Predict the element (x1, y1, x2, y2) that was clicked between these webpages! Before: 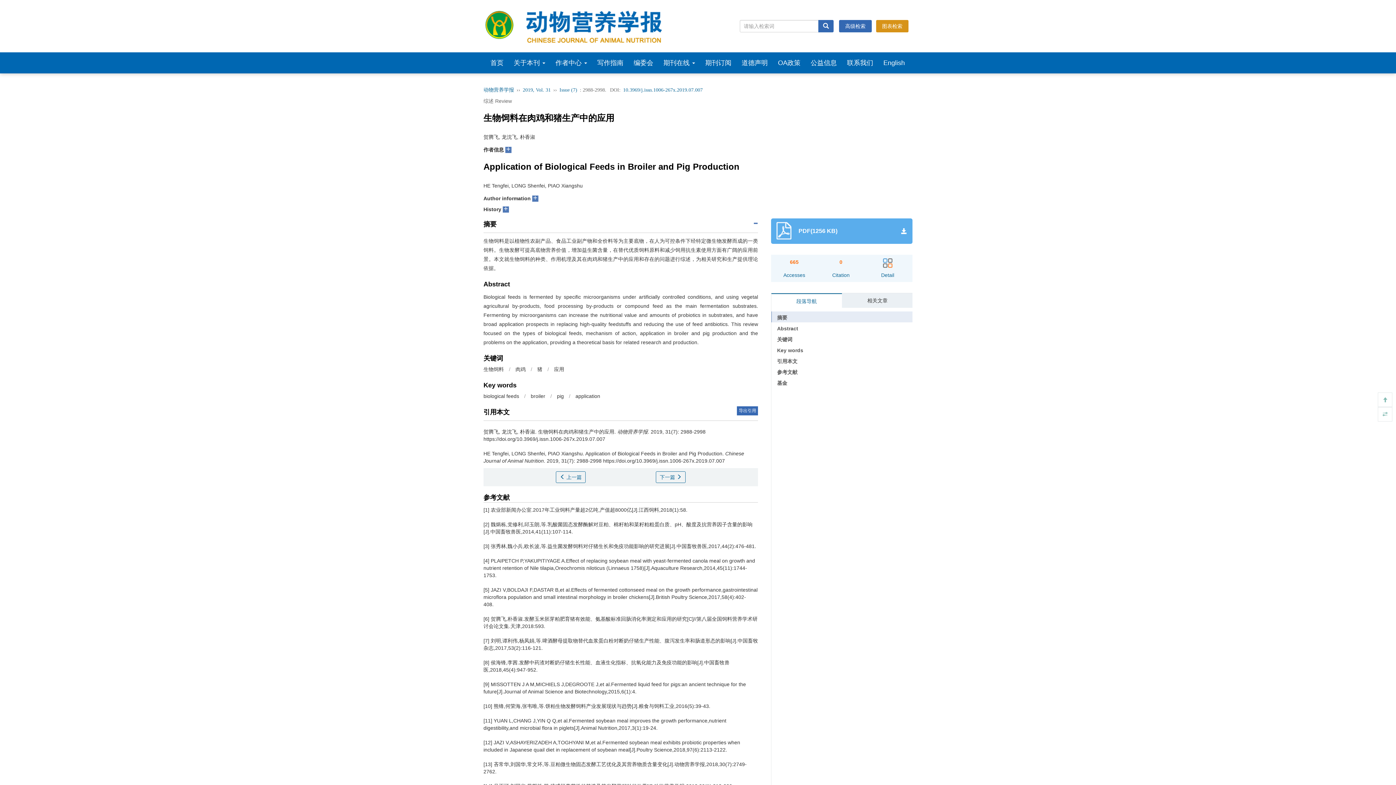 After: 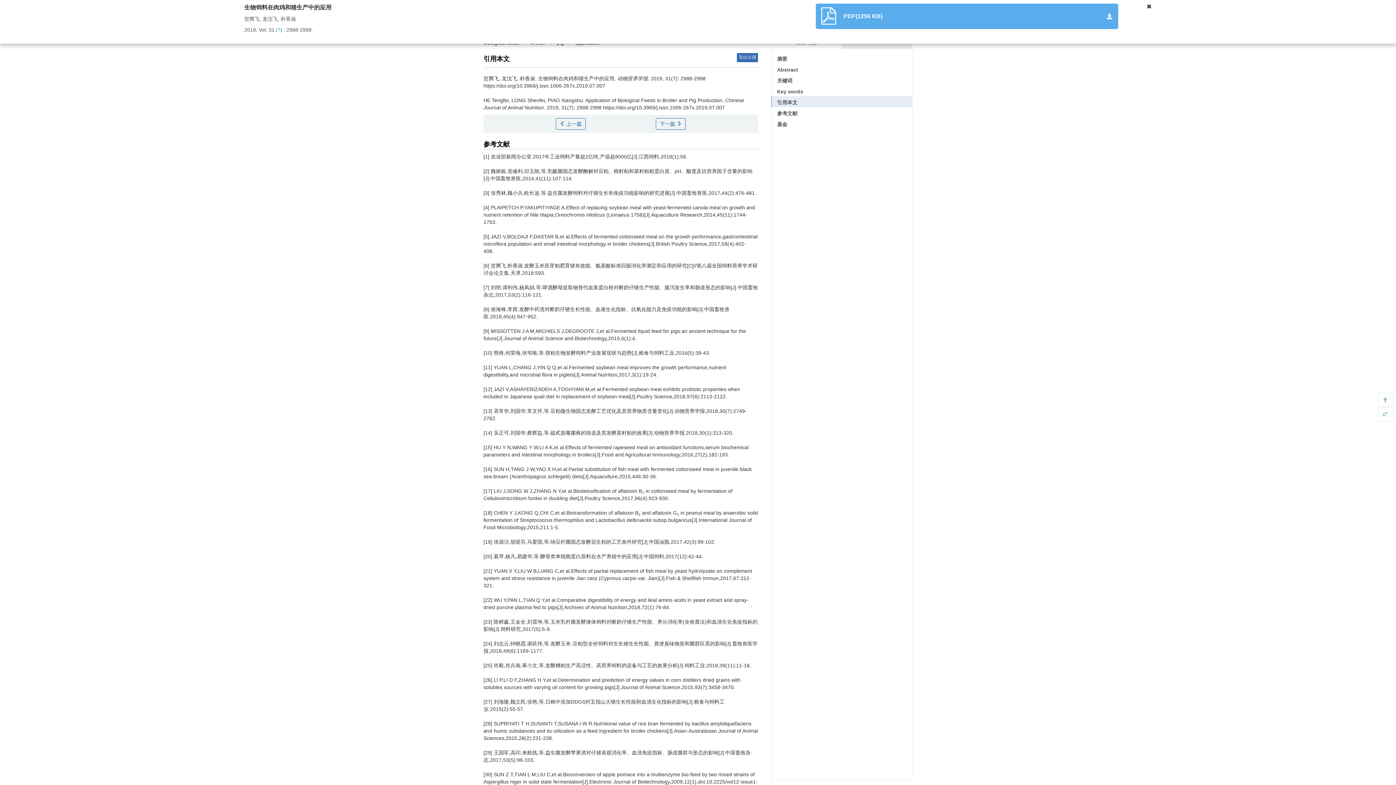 Action: bbox: (777, 358, 797, 364) label: 引用本文